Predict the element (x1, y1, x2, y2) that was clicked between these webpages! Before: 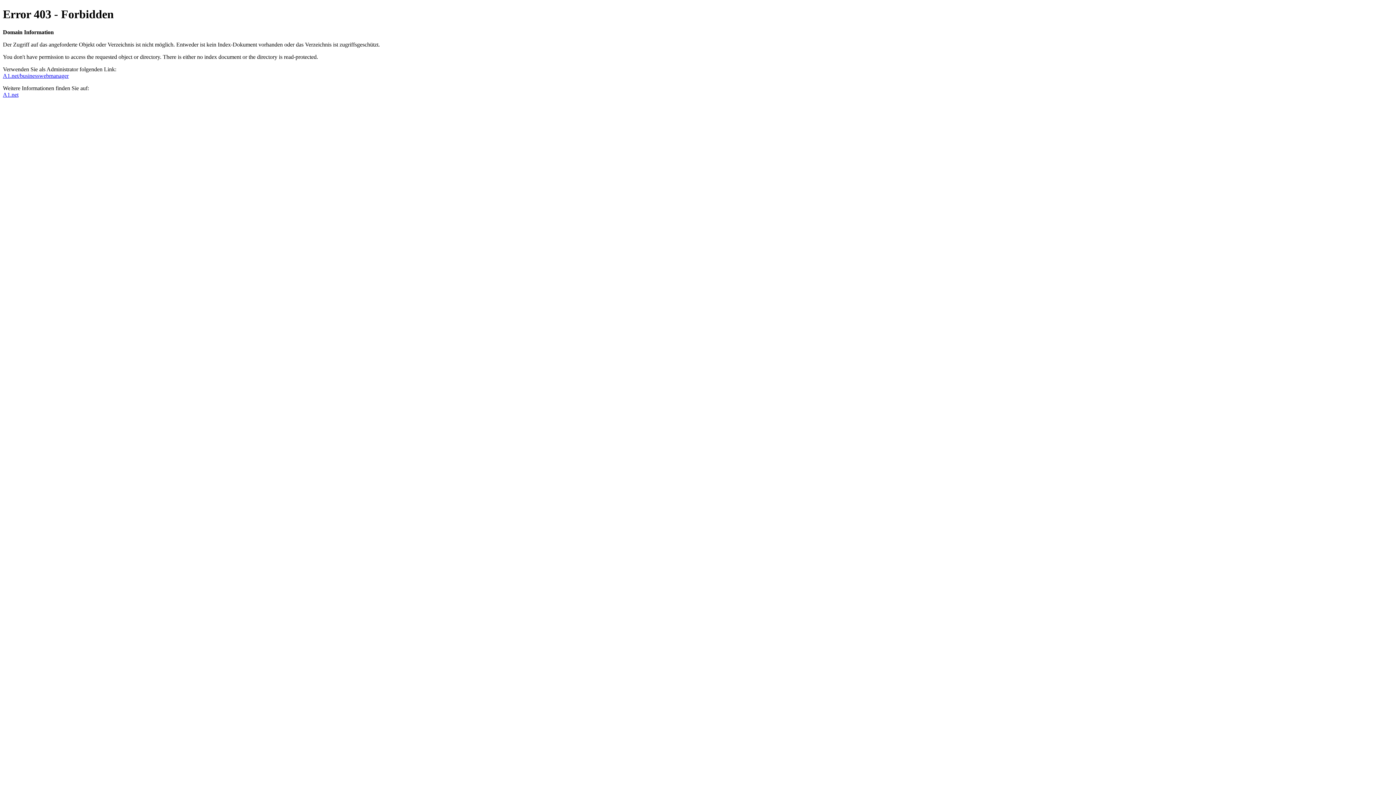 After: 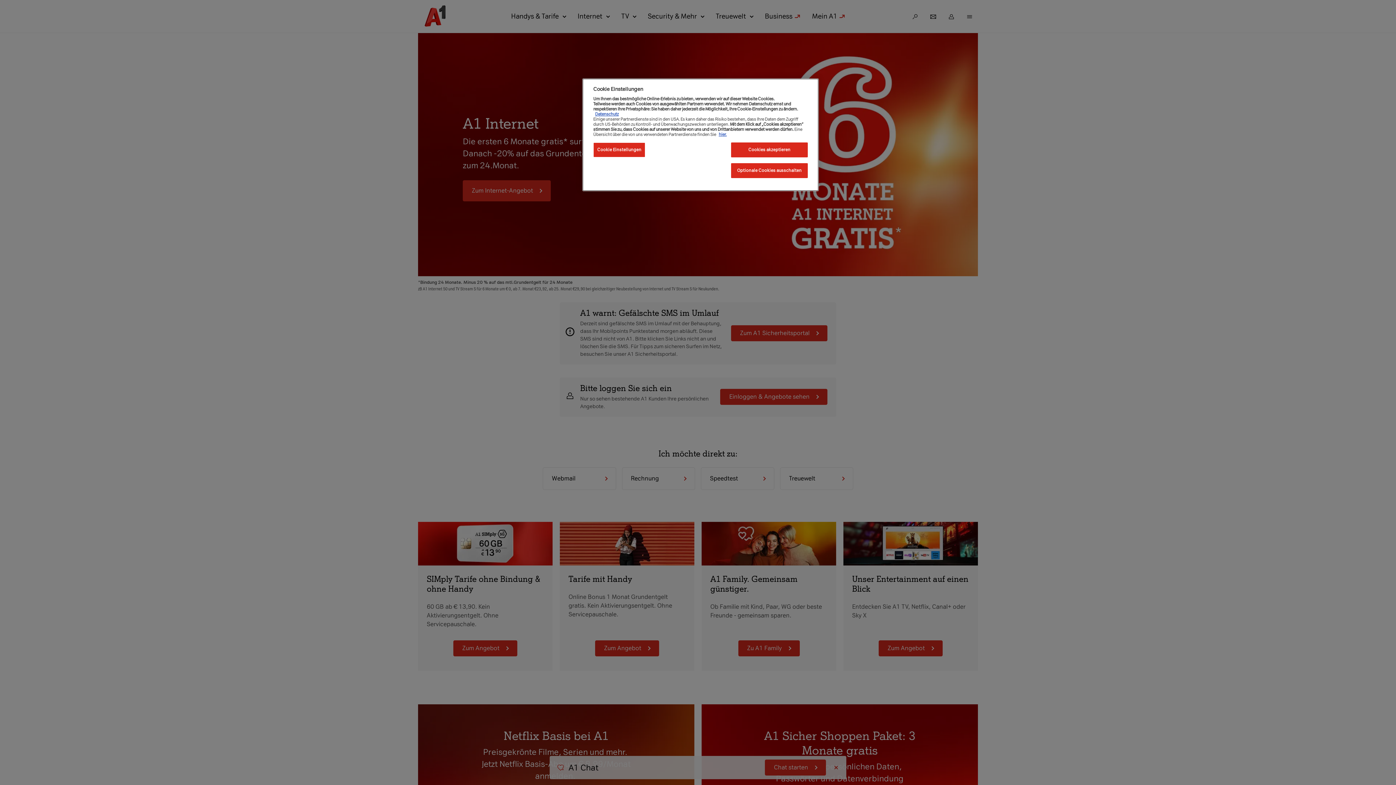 Action: label: A1.net bbox: (2, 91, 18, 97)